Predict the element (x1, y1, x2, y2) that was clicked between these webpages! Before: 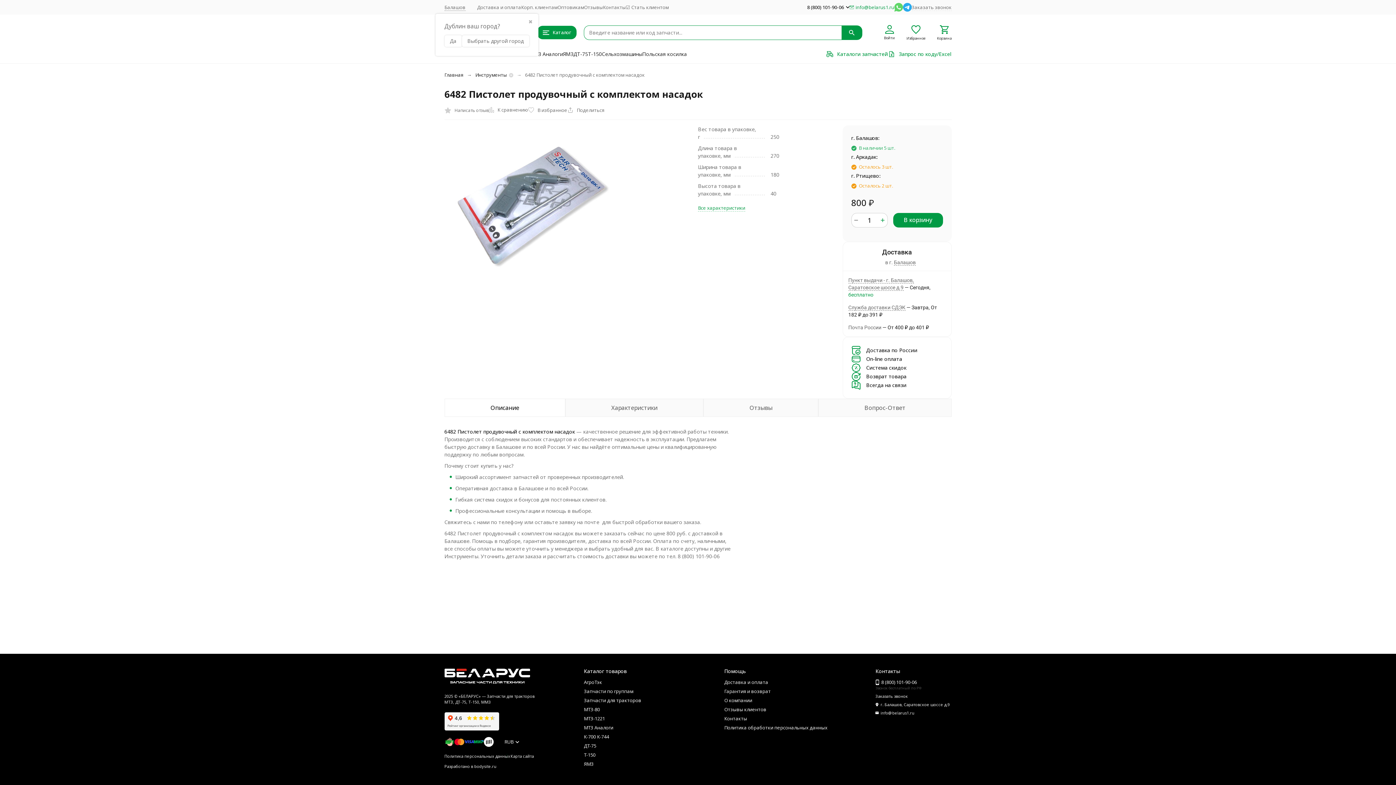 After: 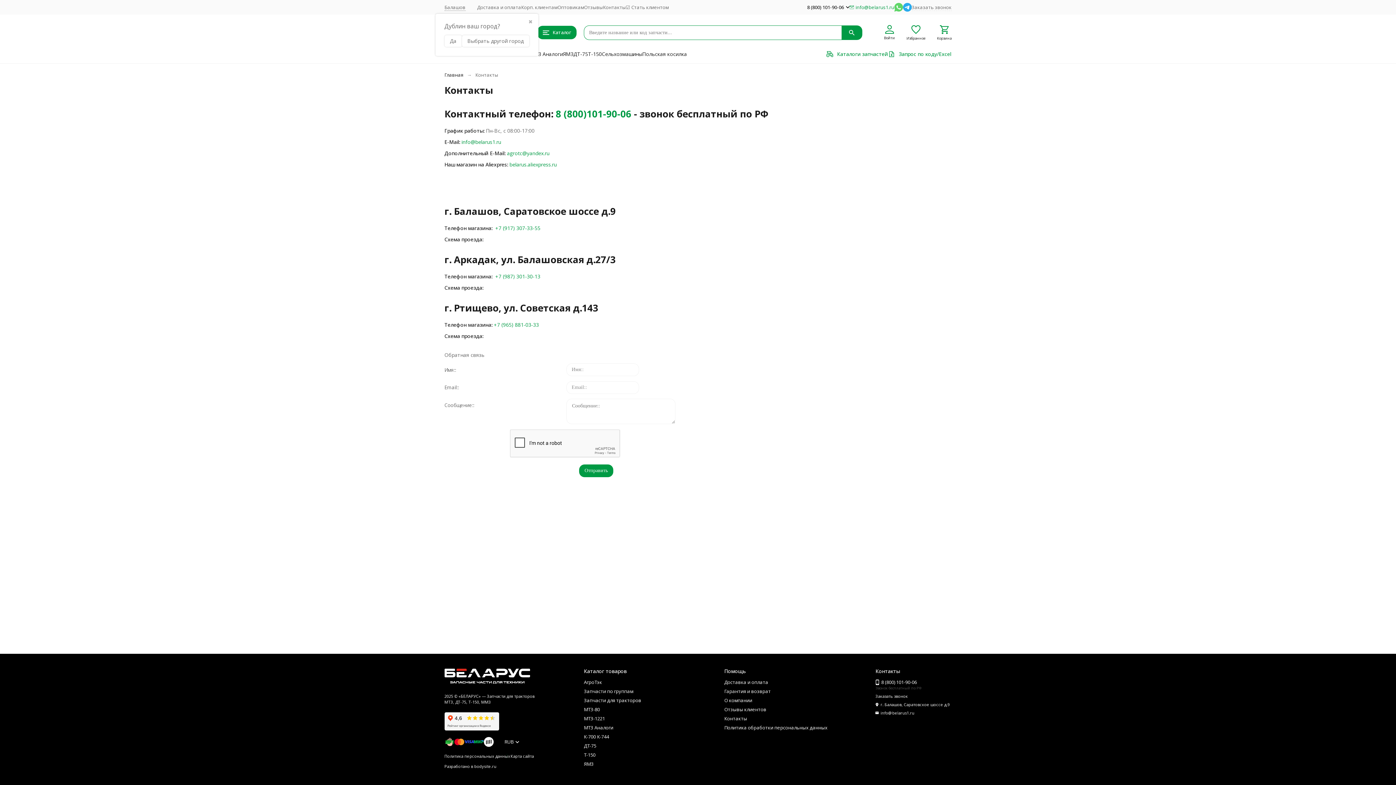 Action: bbox: (724, 715, 747, 722) label: Контакты